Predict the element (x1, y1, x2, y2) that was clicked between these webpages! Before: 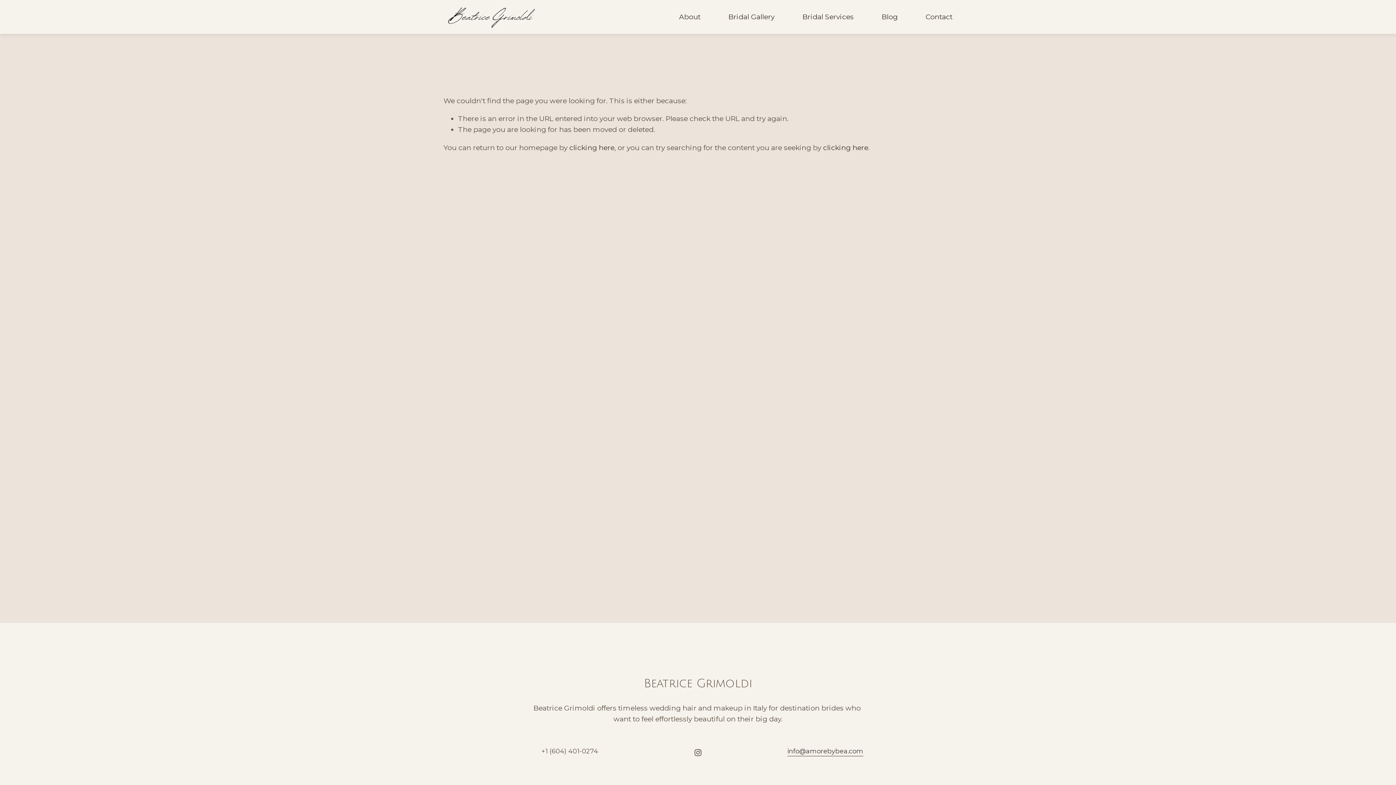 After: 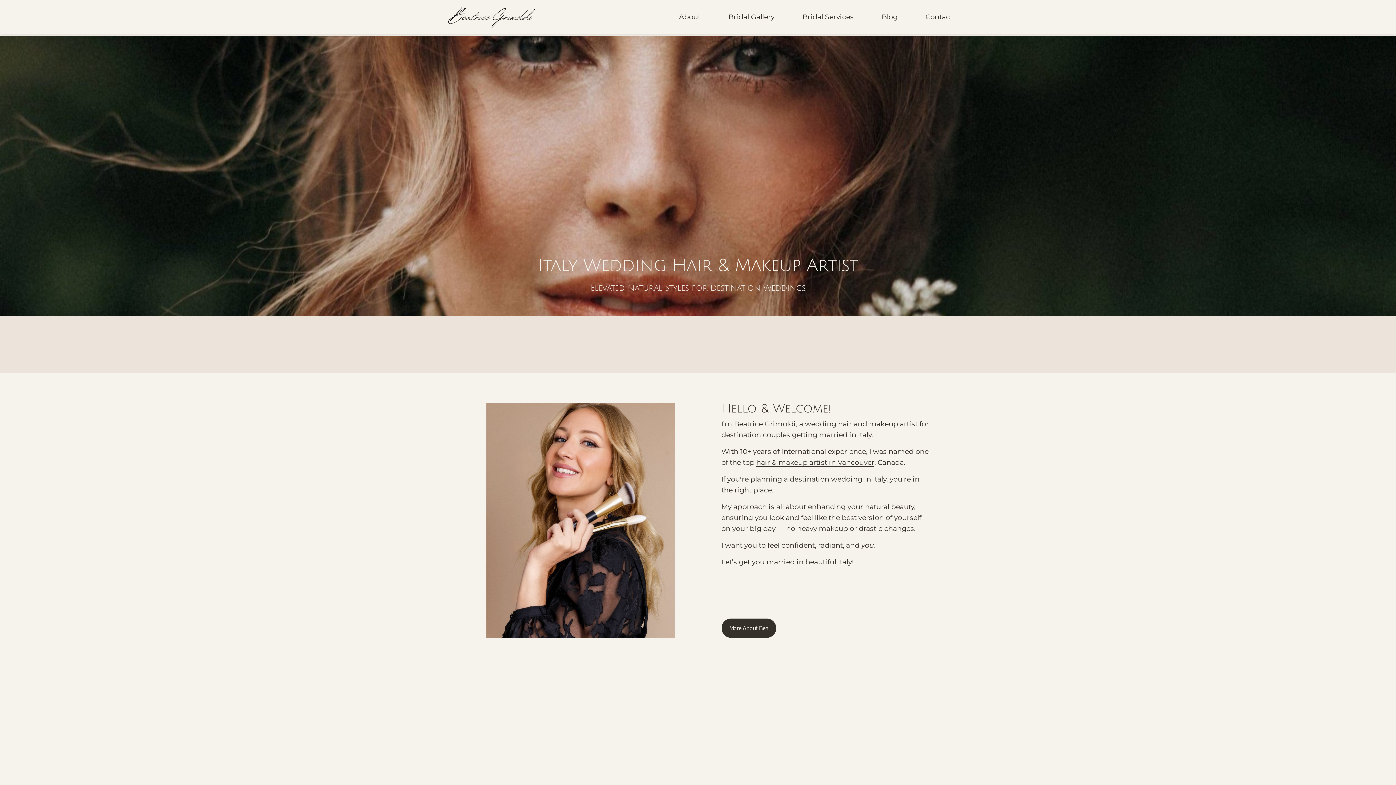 Action: label: clicking here bbox: (569, 143, 614, 151)